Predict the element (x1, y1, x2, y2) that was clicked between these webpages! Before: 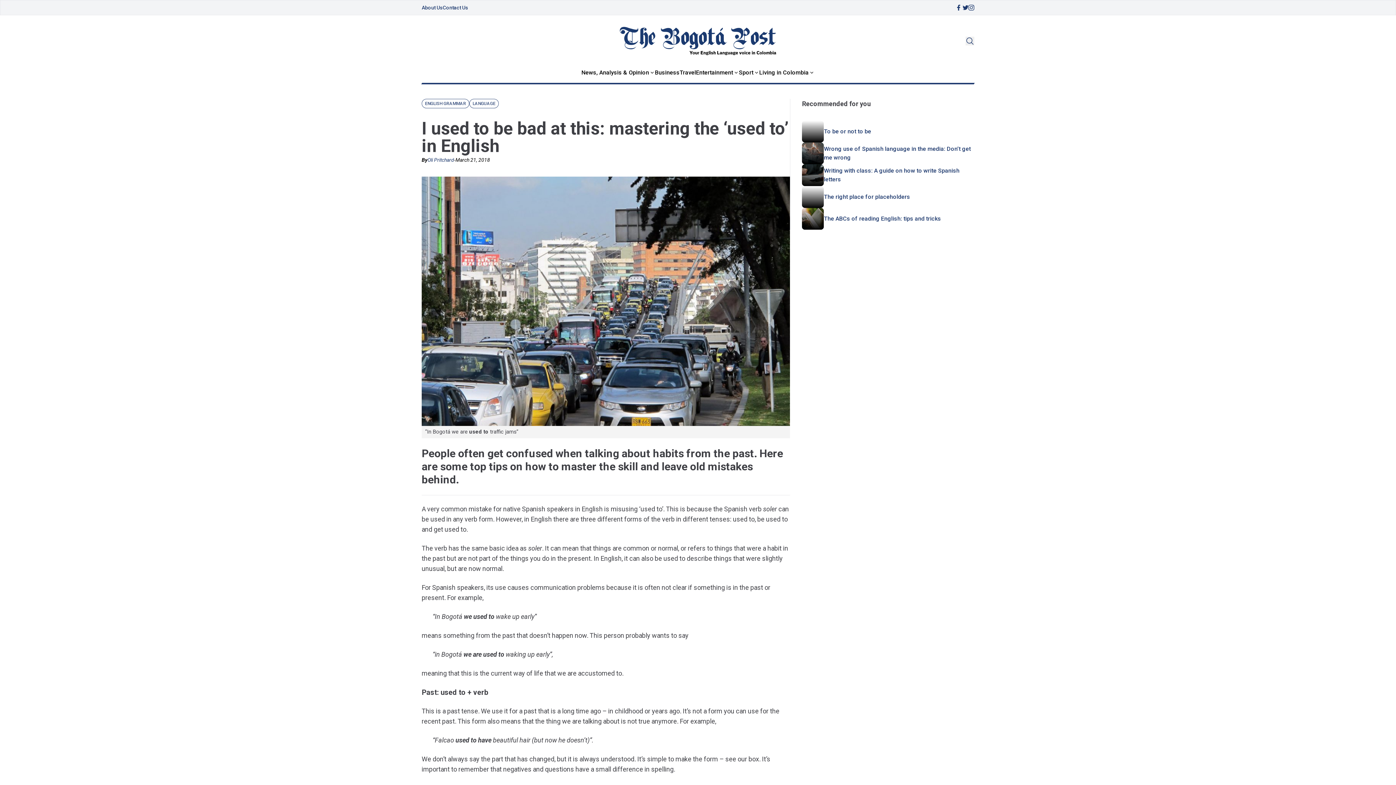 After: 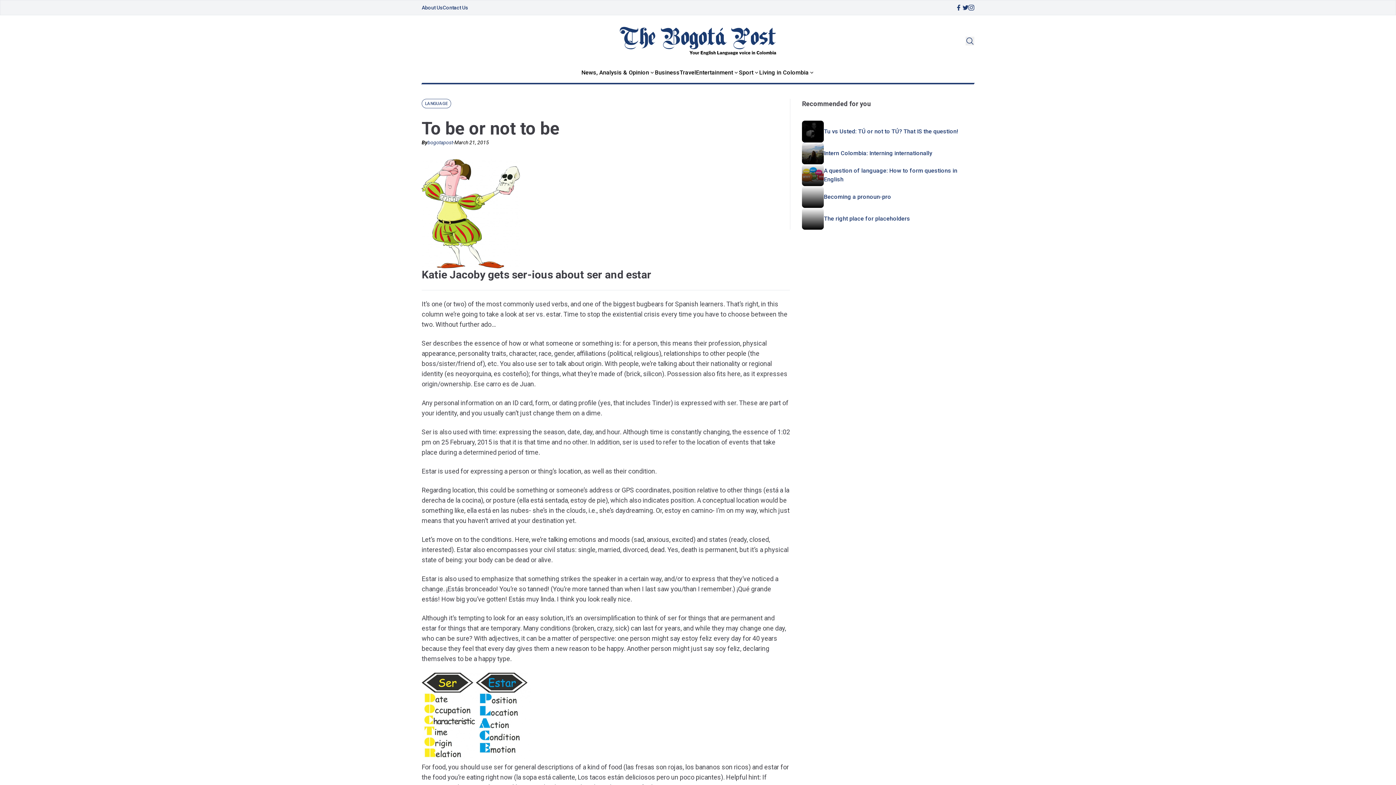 Action: bbox: (802, 120, 824, 142)